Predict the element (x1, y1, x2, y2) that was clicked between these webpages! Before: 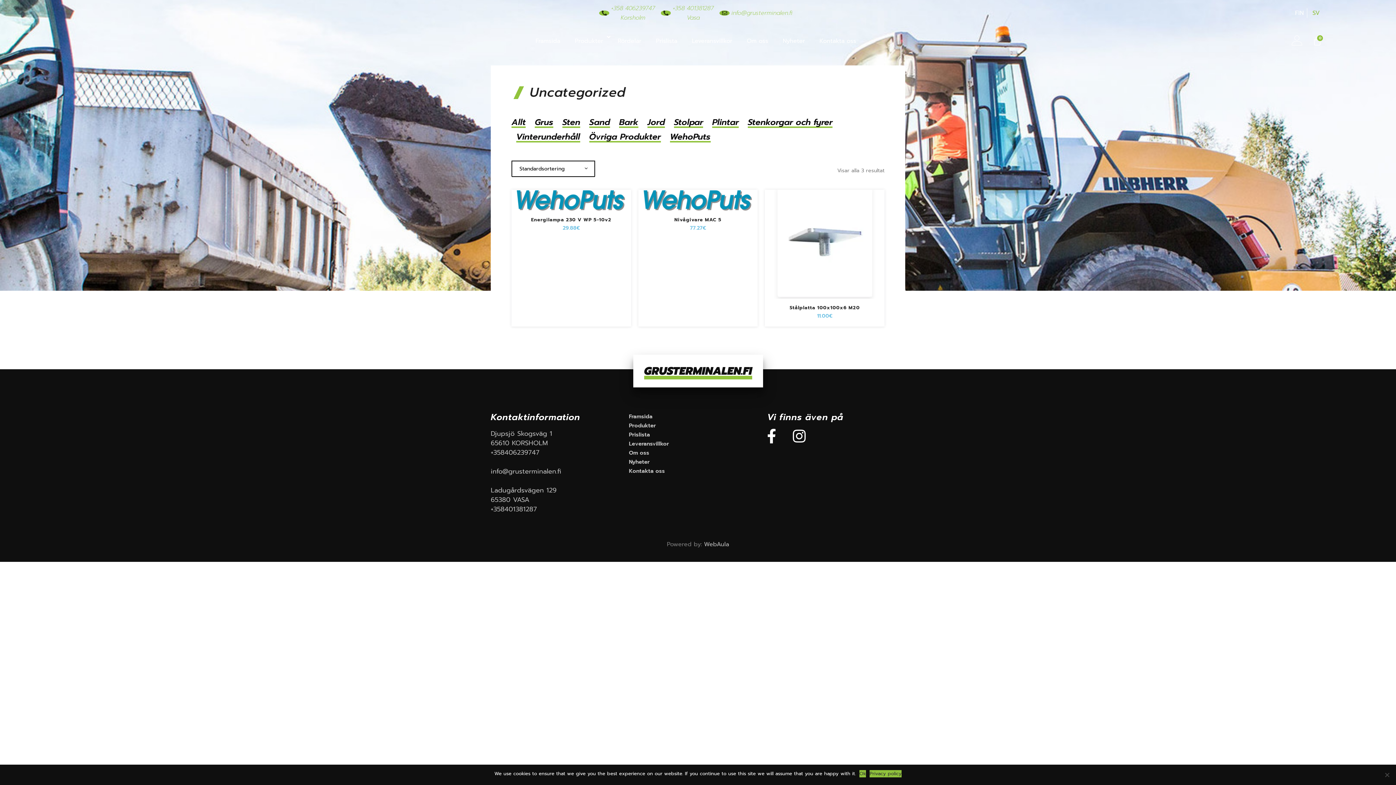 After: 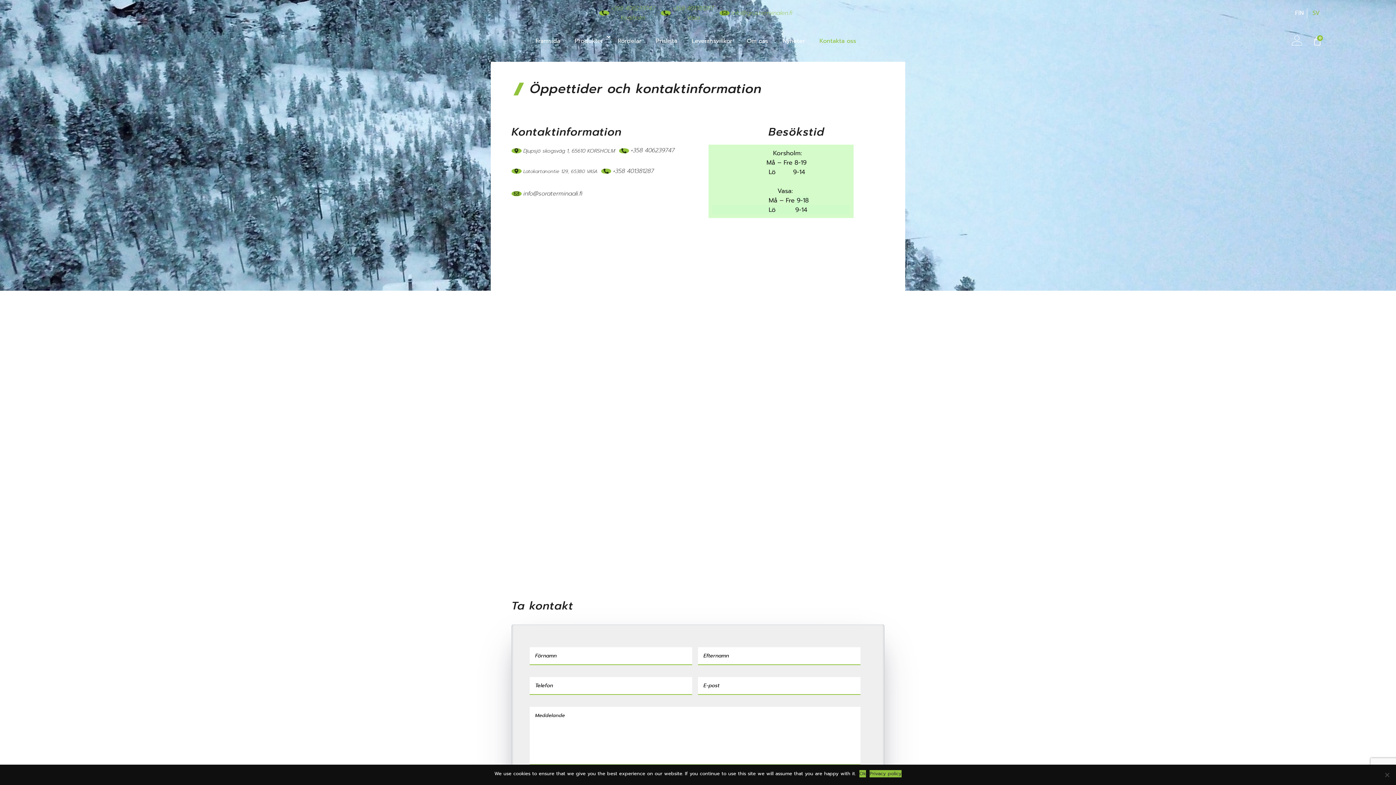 Action: bbox: (629, 467, 767, 474) label: Kontakta oss